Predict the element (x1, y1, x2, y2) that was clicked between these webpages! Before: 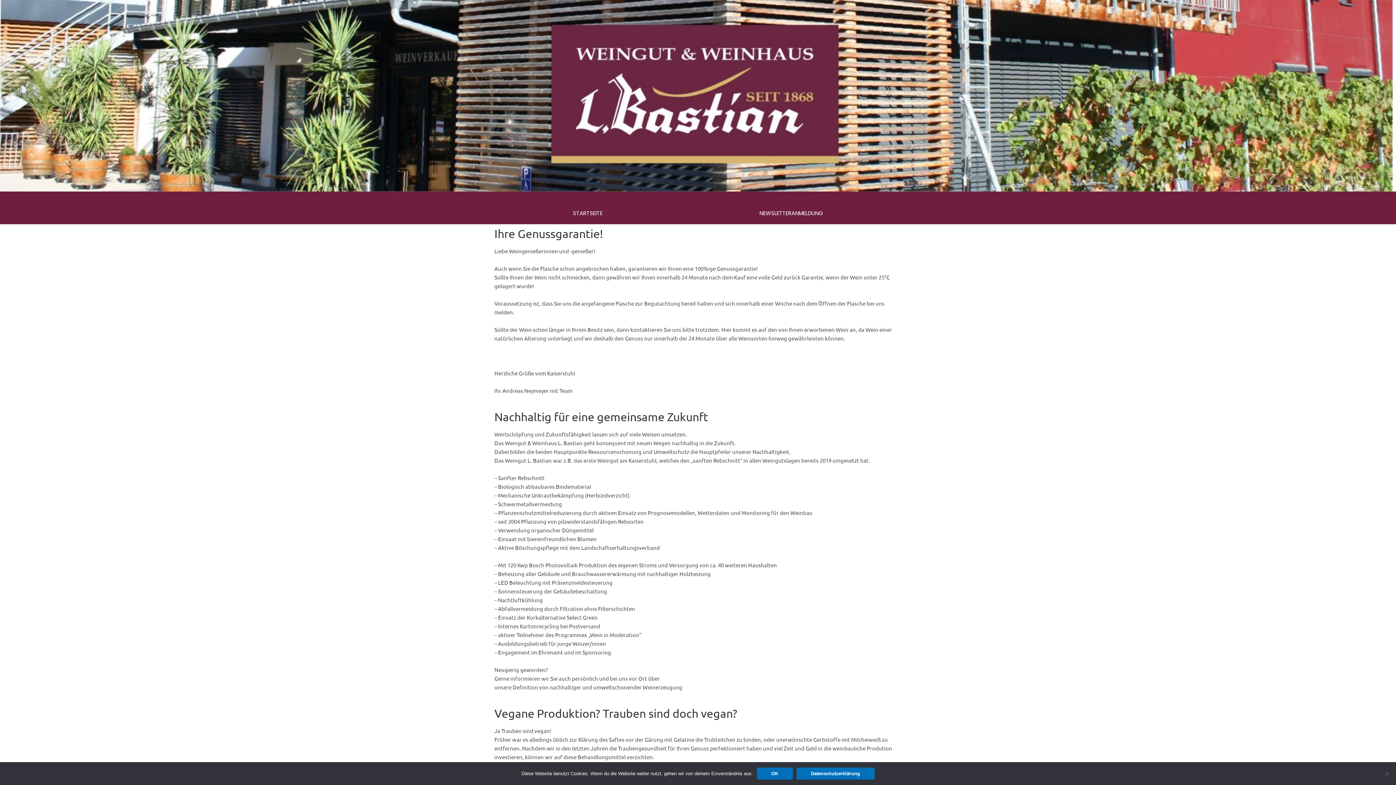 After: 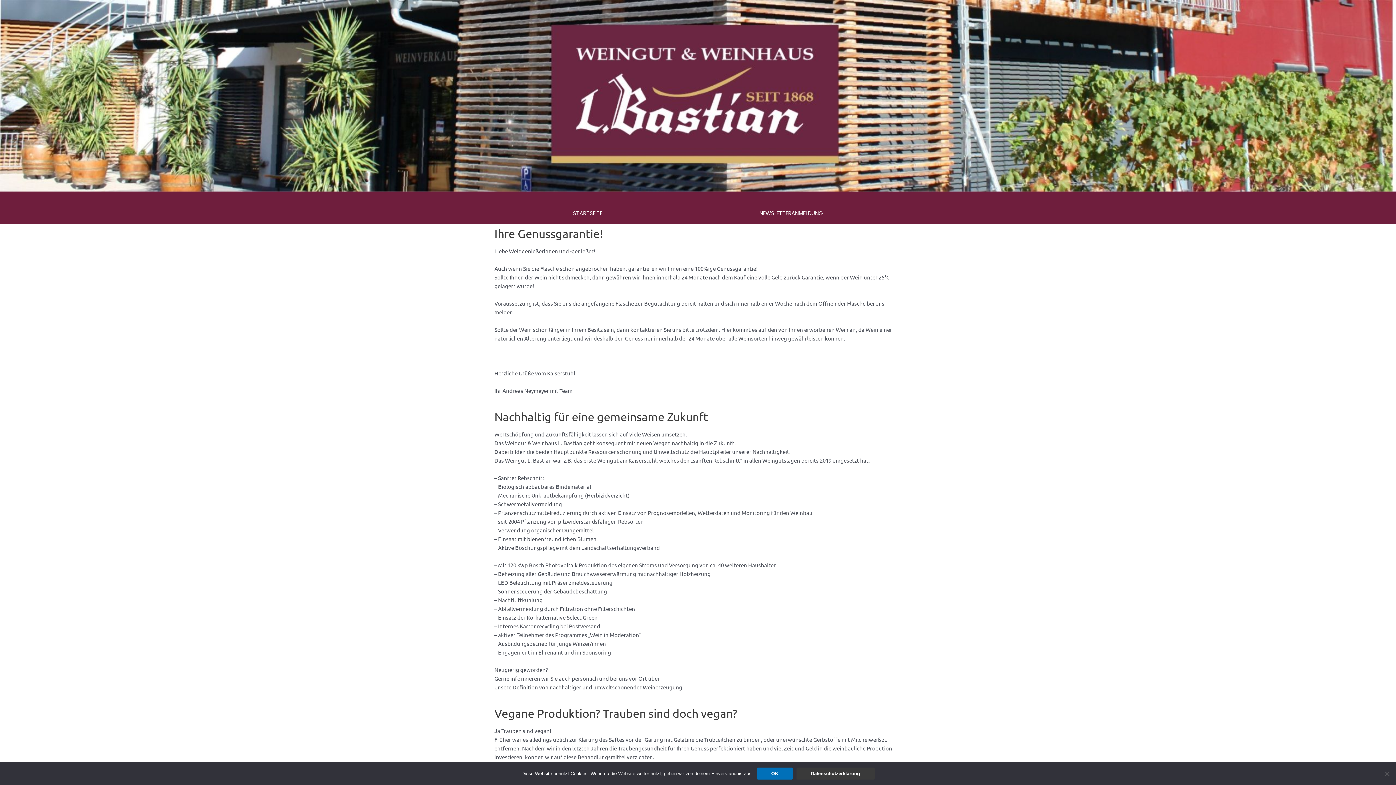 Action: bbox: (796, 768, 874, 780) label: Datenschutzerklärung